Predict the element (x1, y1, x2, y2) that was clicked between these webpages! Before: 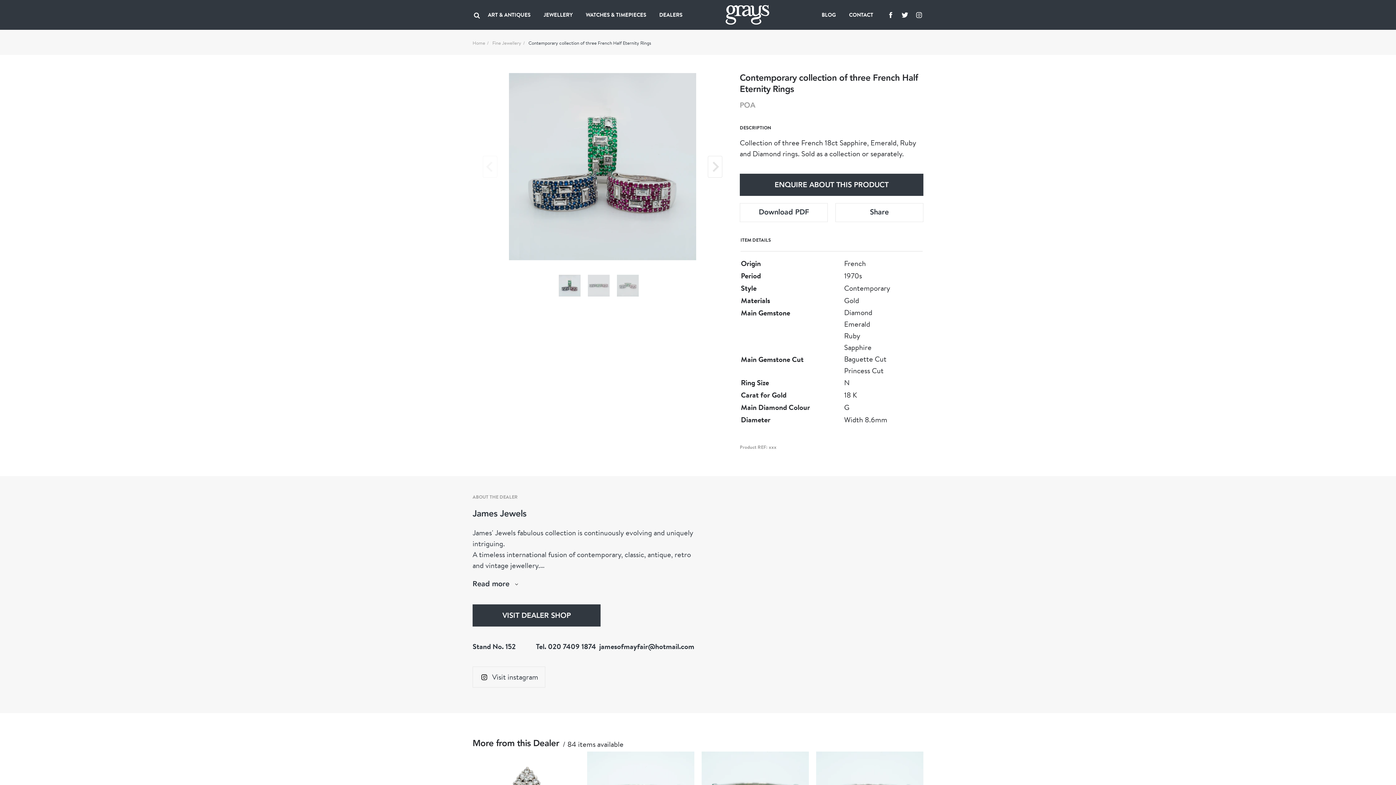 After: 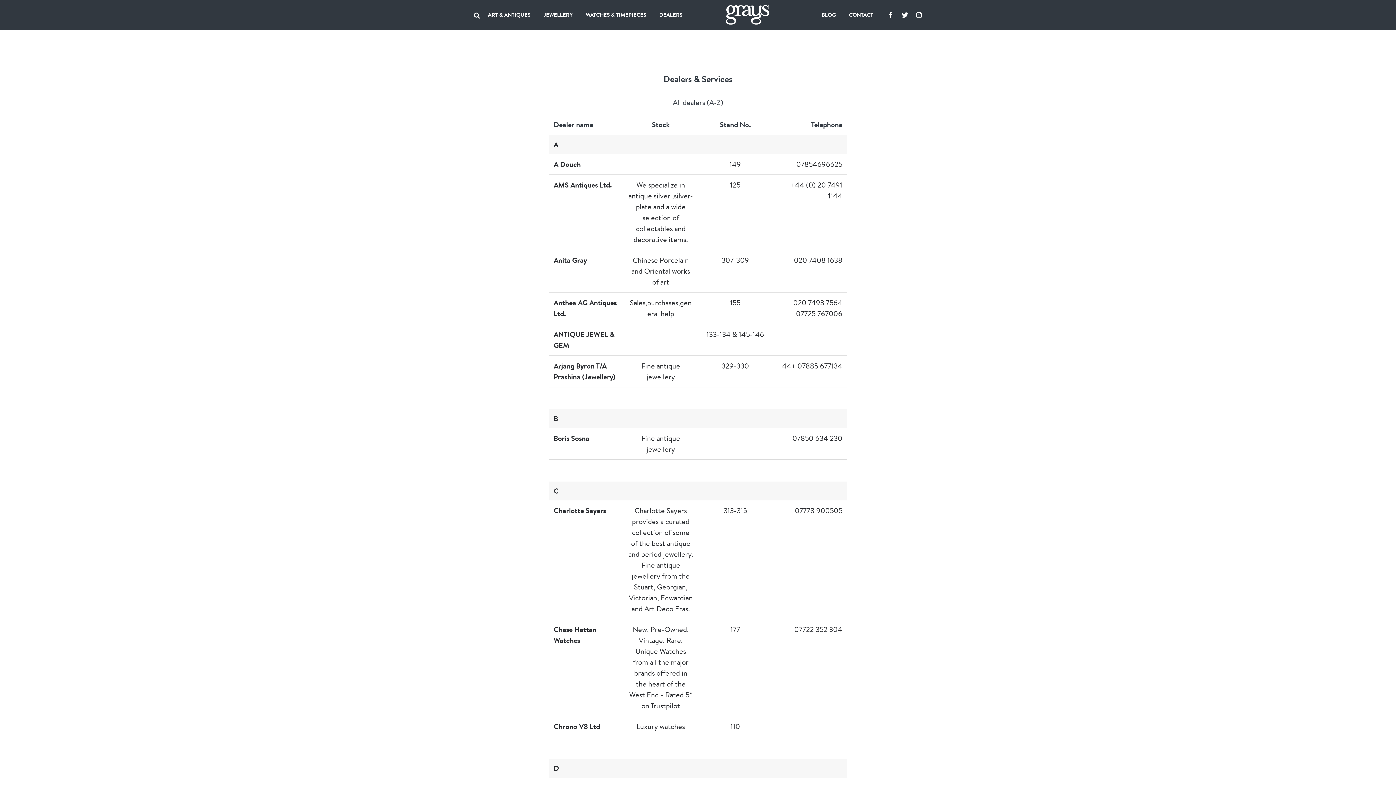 Action: bbox: (652, 0, 689, 29) label: DEALERS